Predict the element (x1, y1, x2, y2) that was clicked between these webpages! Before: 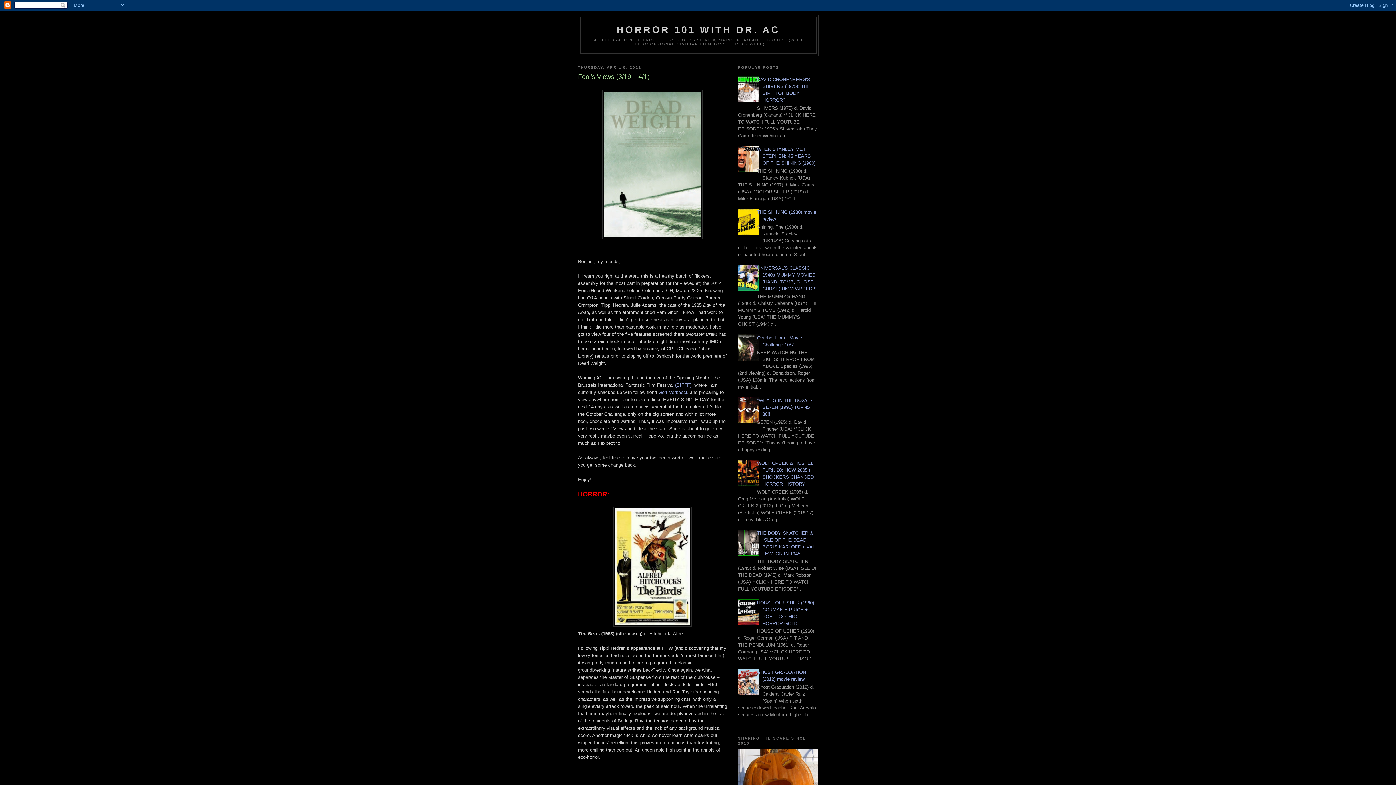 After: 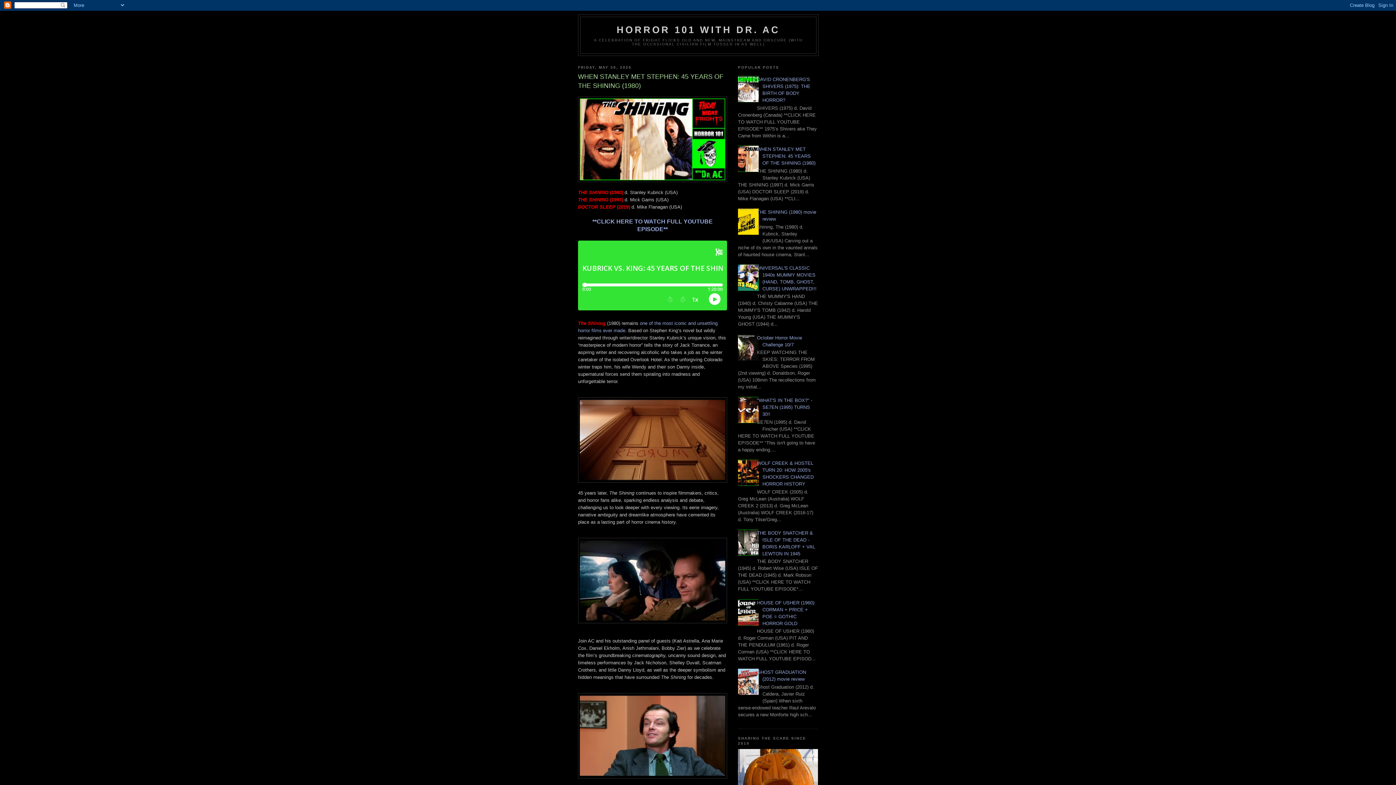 Action: bbox: (757, 146, 815, 165) label: WHEN STANLEY MET STEPHEN: 45 YEARS OF THE SHINING (1980)